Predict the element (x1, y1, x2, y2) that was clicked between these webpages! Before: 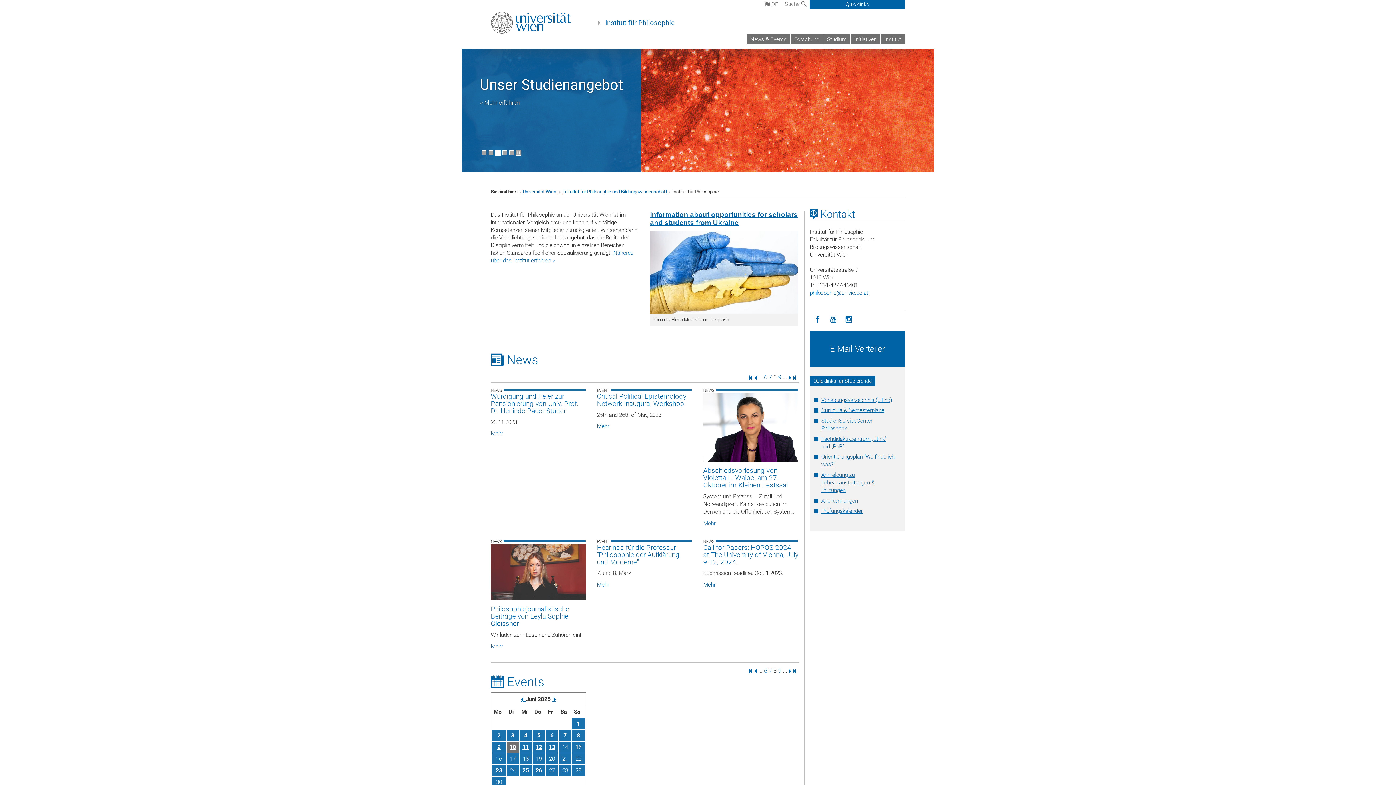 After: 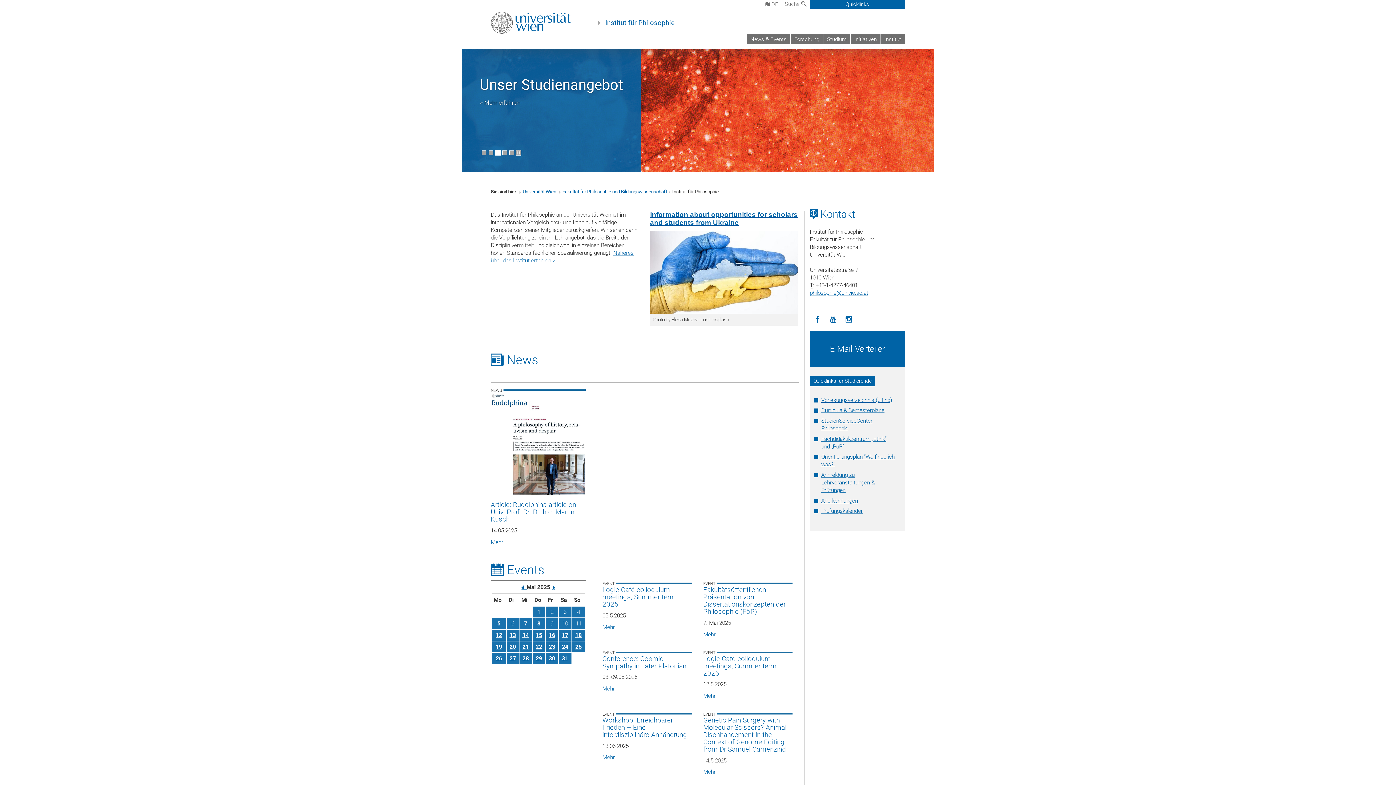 Action: bbox: (521, 696, 526, 702) label: Vorherige
  